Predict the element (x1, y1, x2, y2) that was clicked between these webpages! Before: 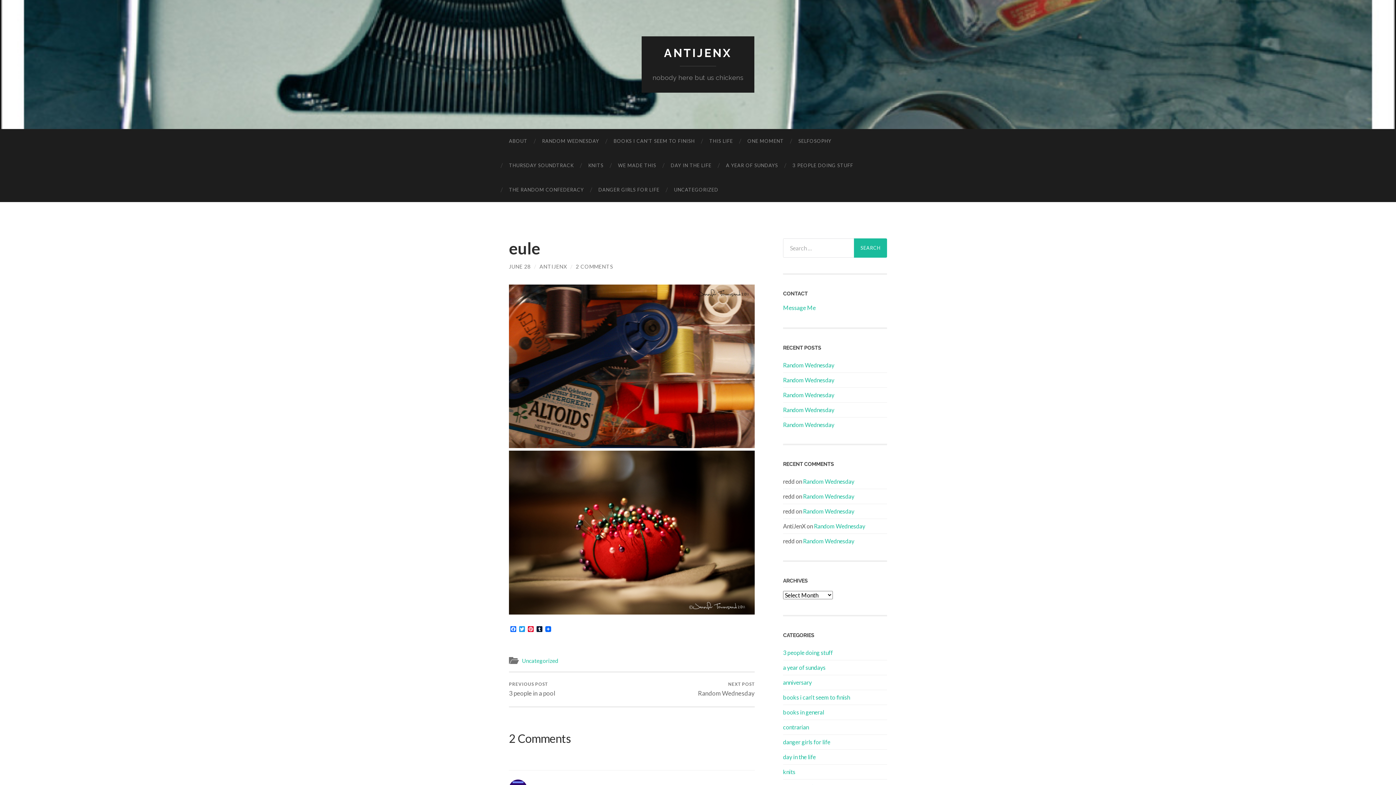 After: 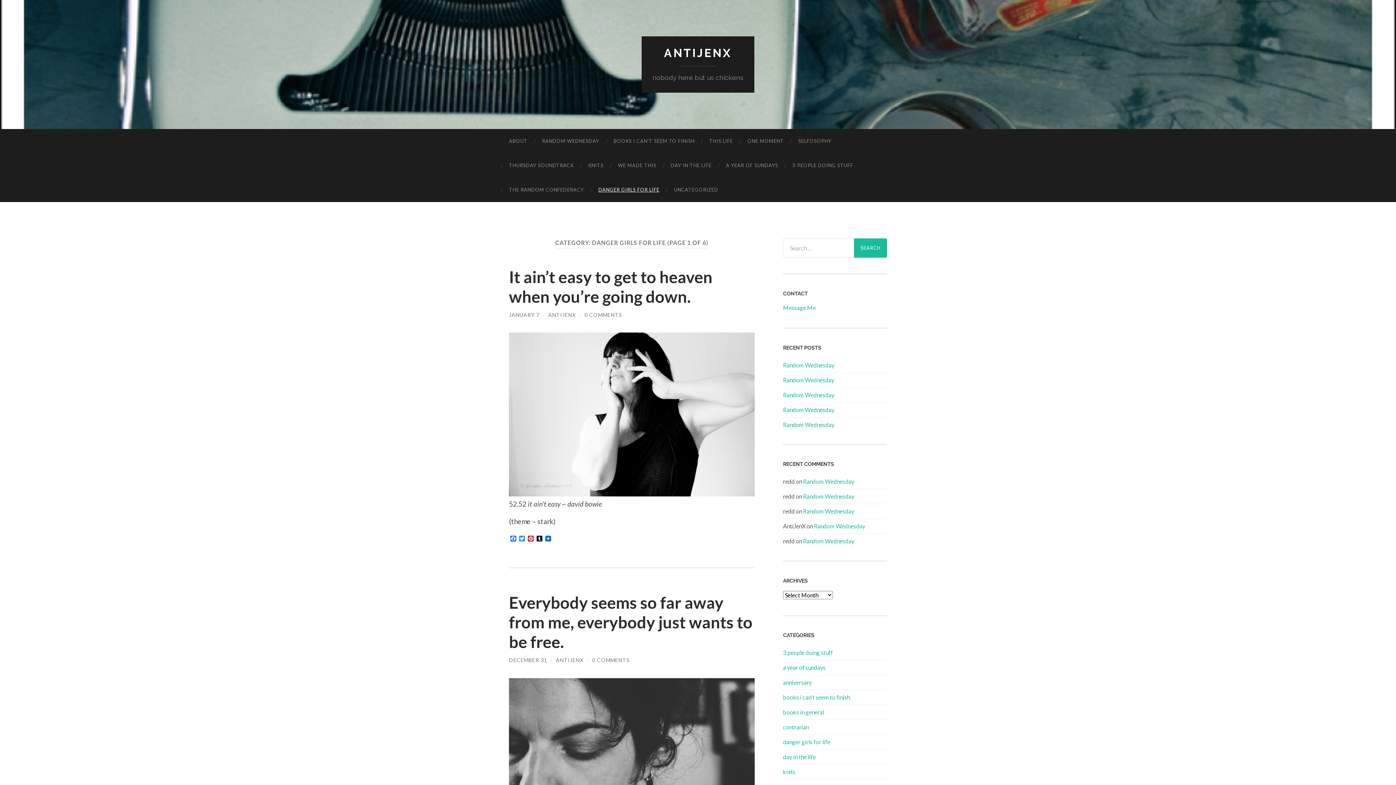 Action: bbox: (783, 738, 830, 745) label: danger girls for life